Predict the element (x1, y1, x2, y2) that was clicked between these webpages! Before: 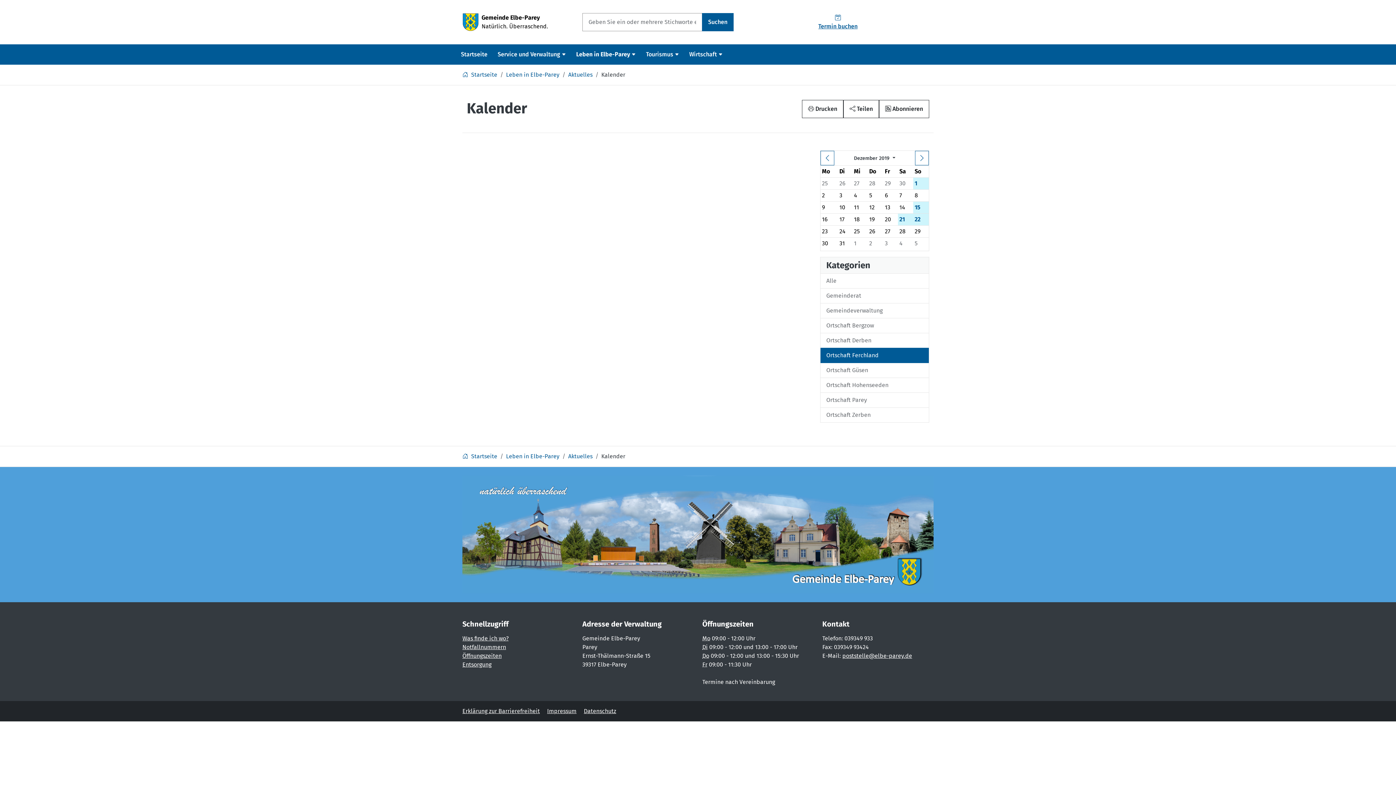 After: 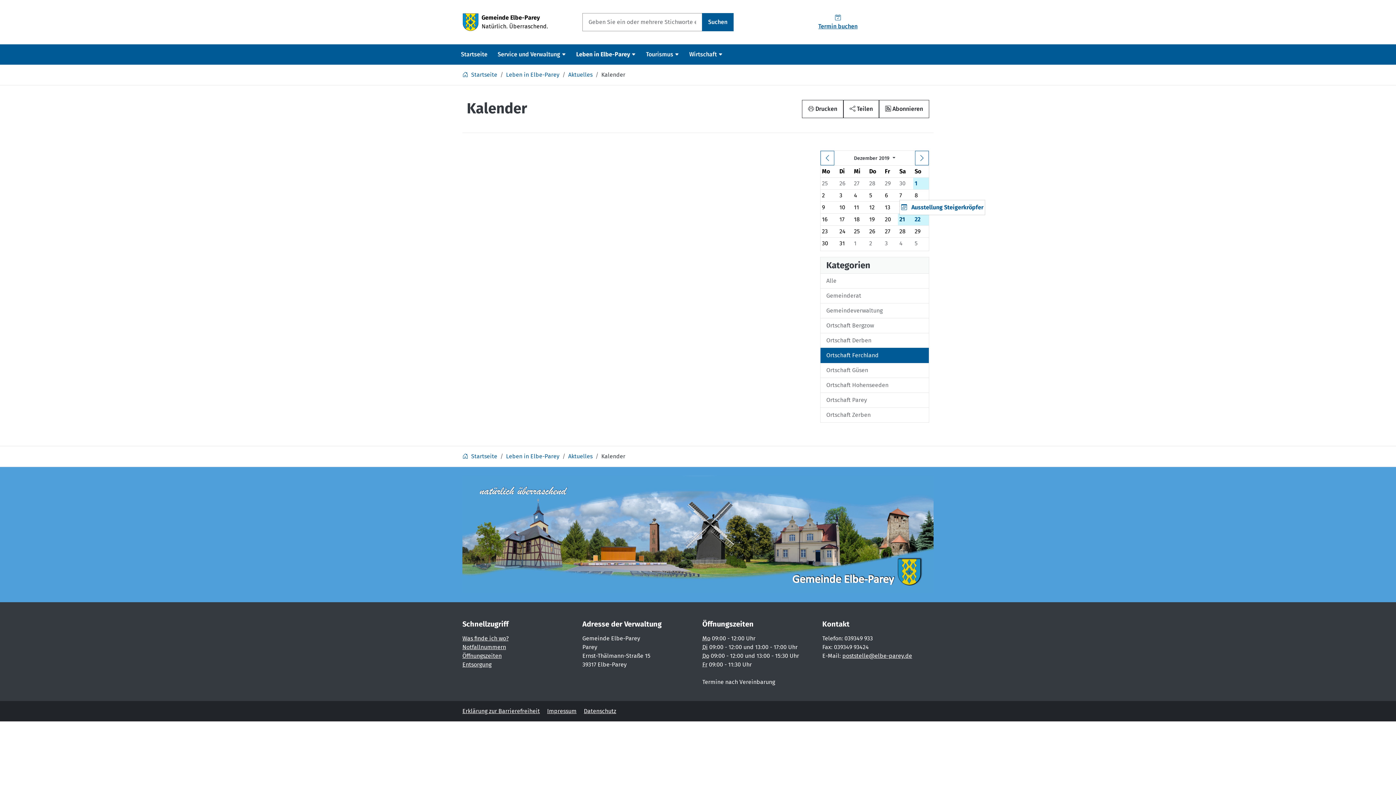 Action: label: 21 bbox: (899, 216, 905, 222)